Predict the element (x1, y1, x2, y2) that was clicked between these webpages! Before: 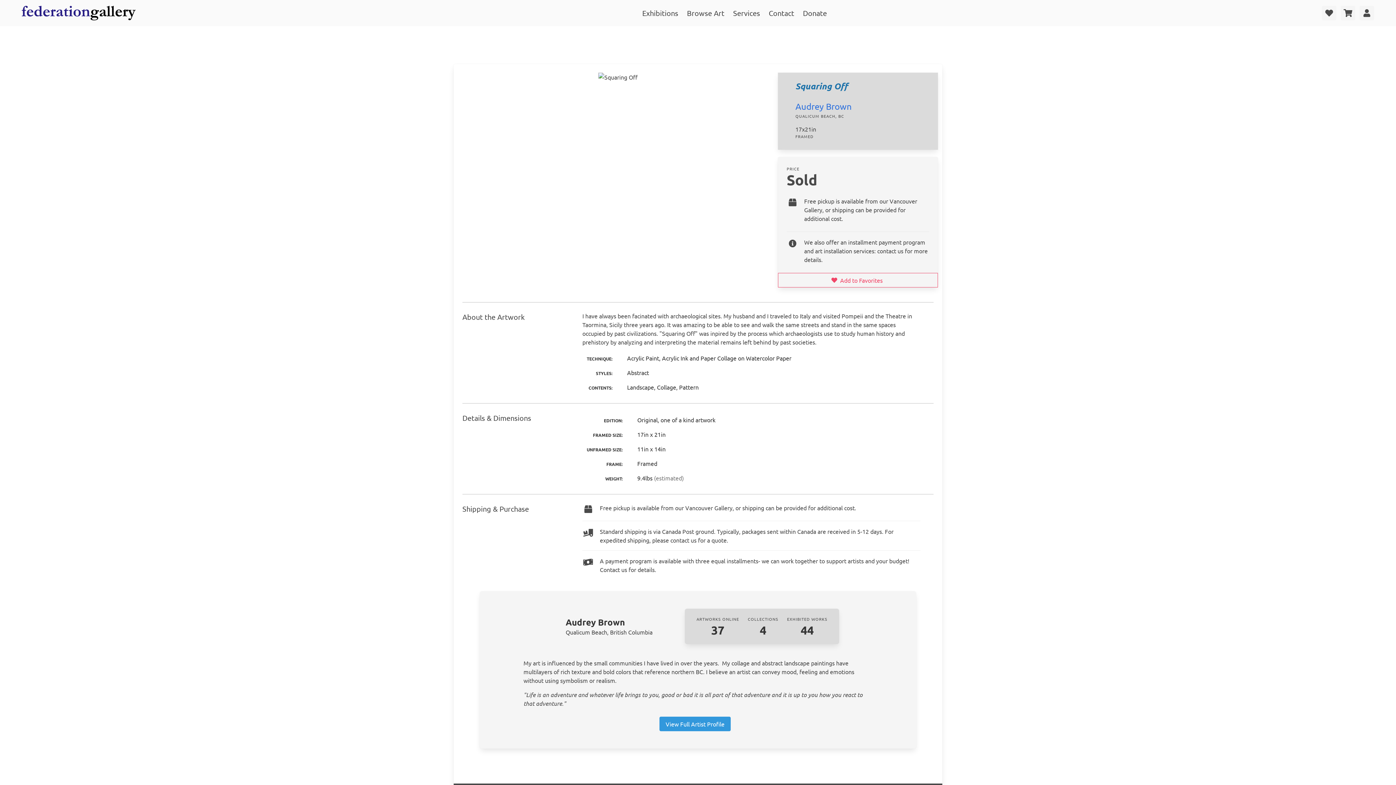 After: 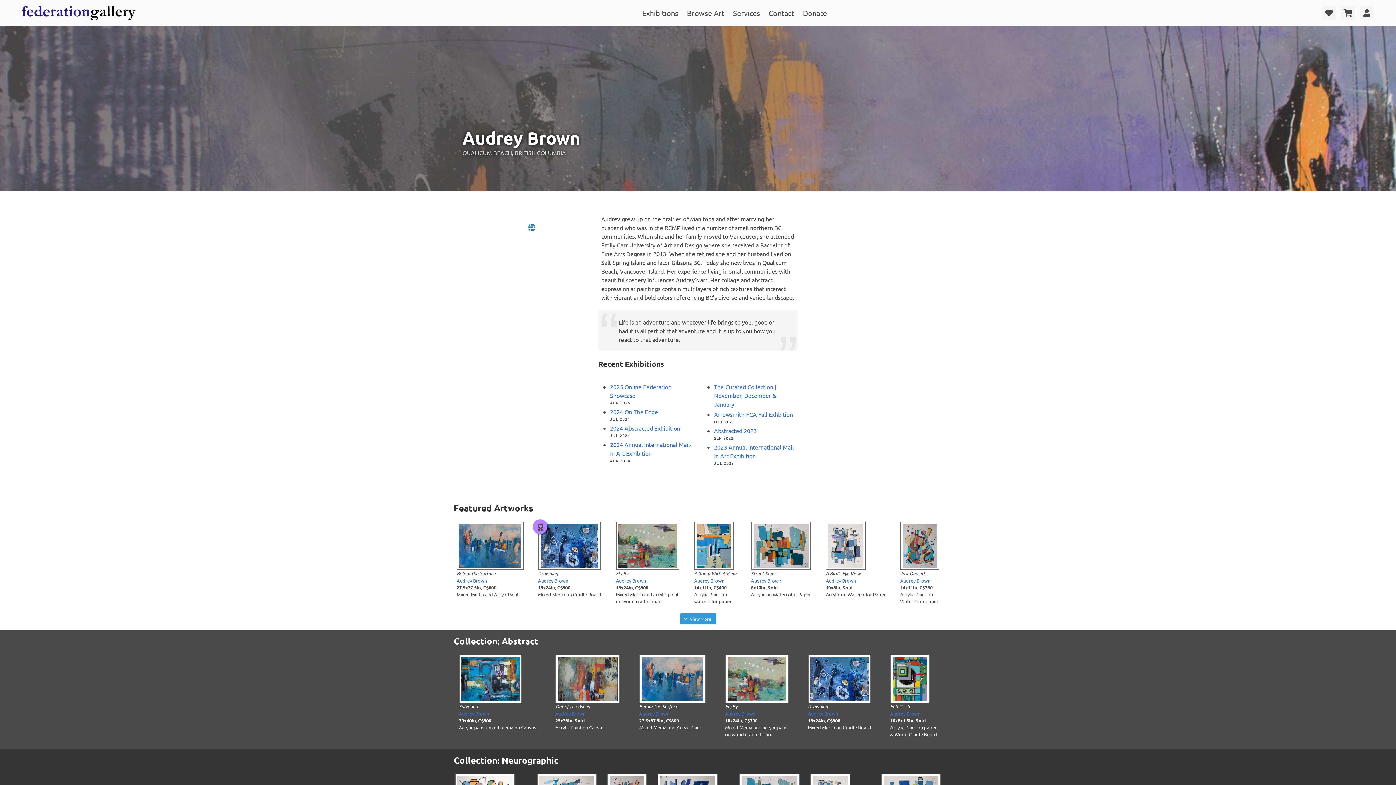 Action: label: View Full Artist Profile bbox: (659, 717, 730, 731)